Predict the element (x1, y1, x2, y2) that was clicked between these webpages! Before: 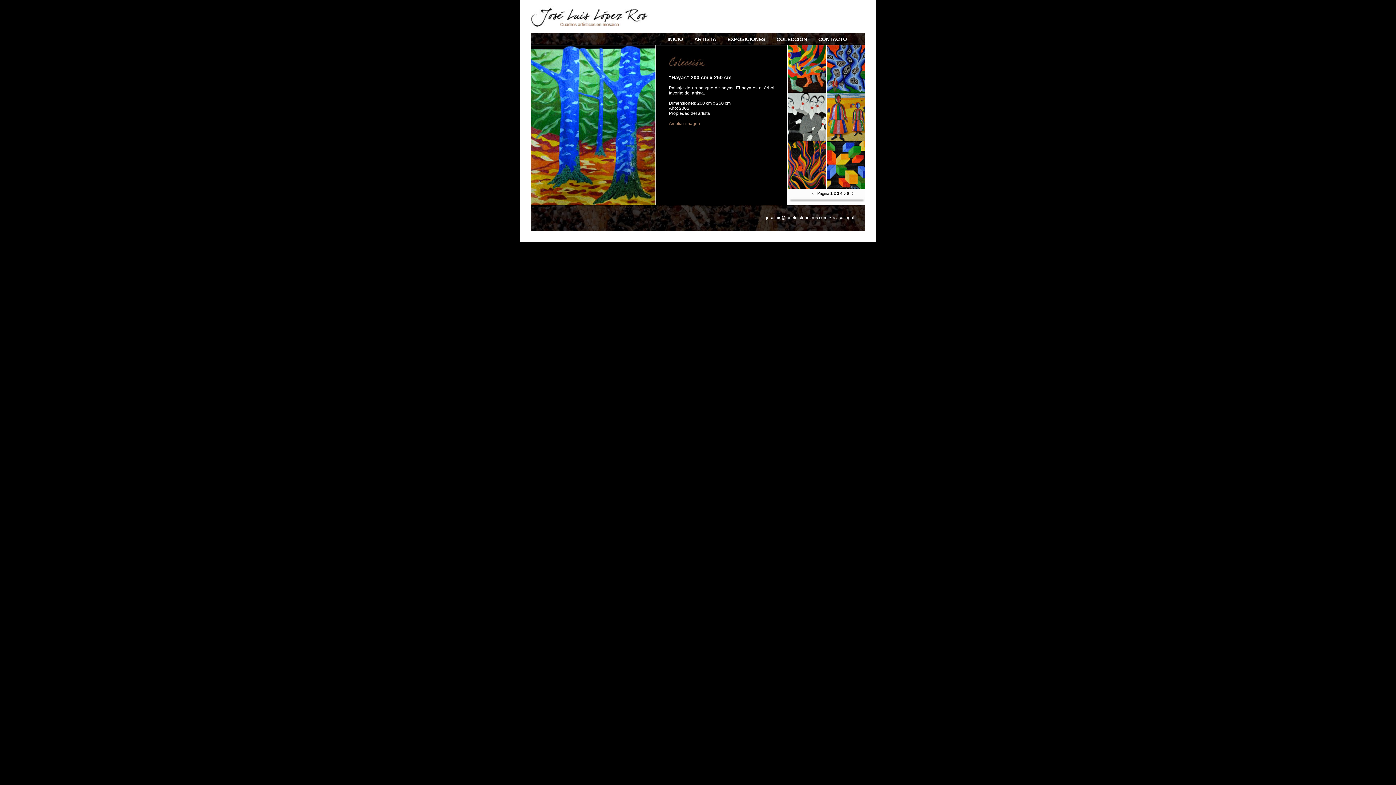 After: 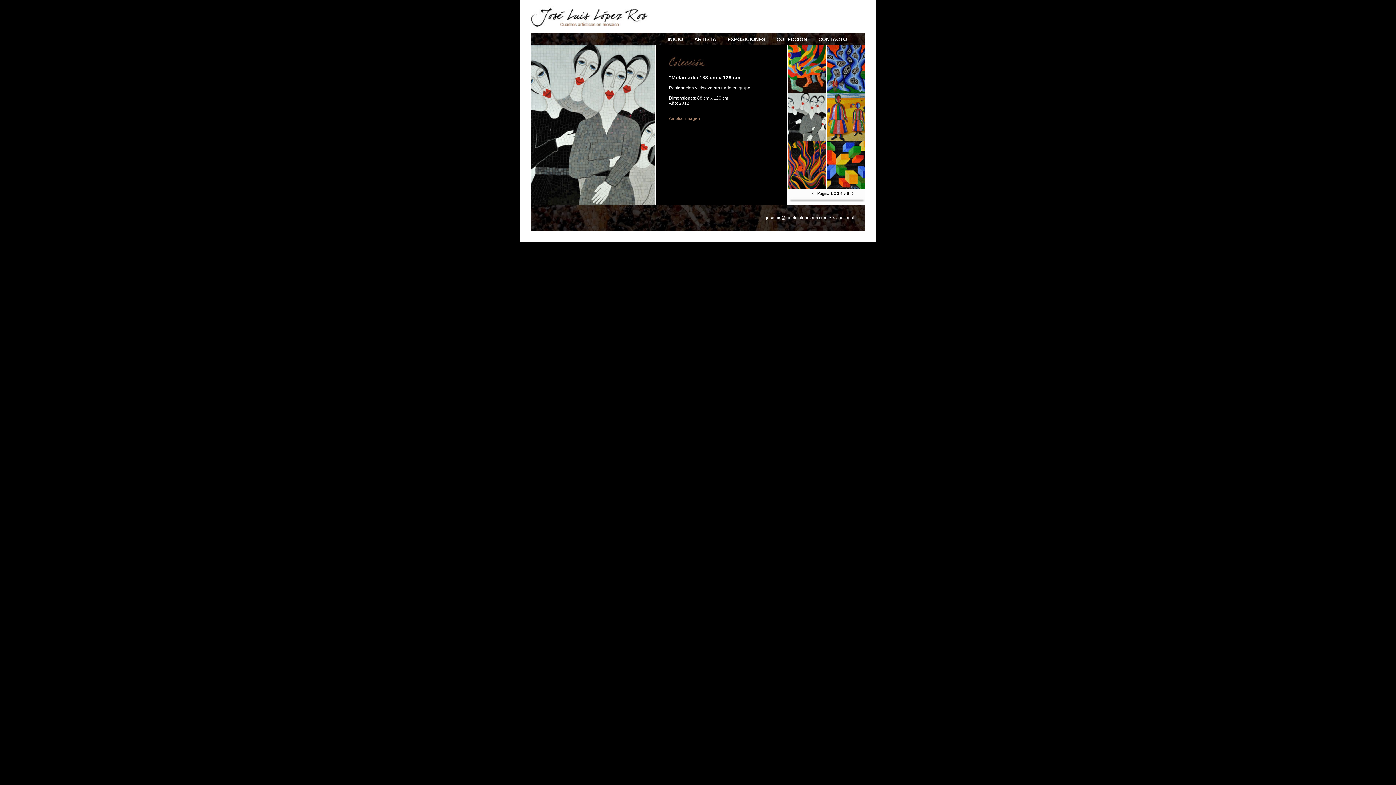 Action: bbox: (788, 136, 826, 141)